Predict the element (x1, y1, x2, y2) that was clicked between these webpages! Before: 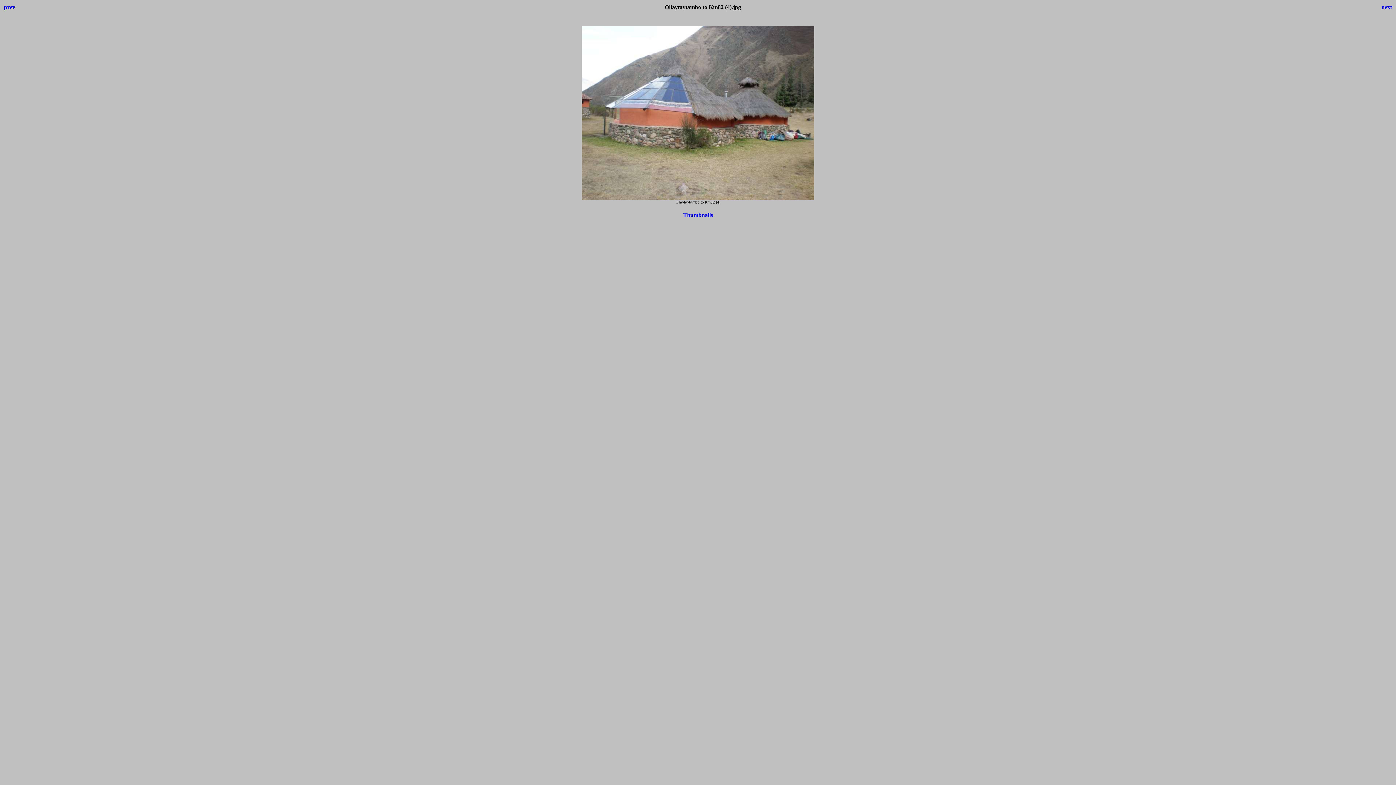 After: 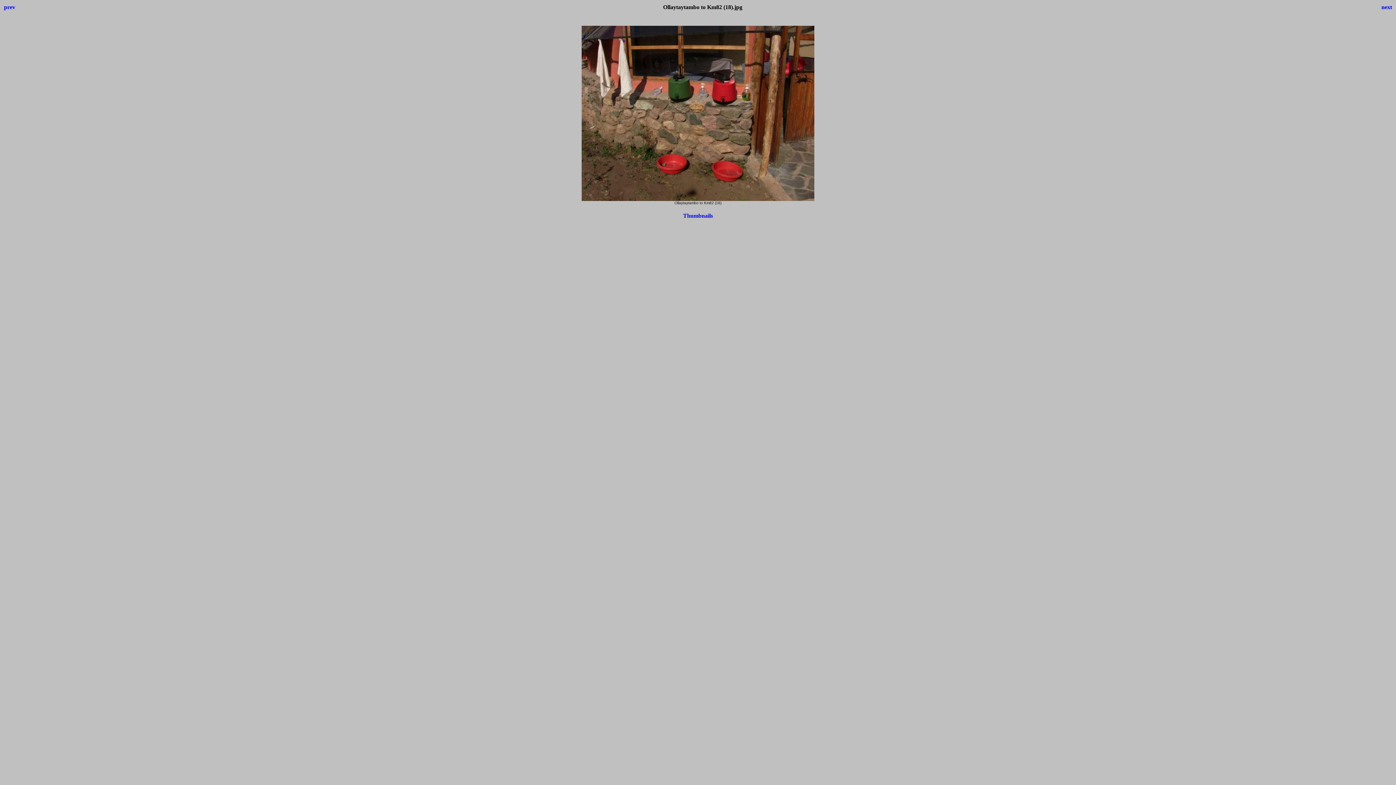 Action: label: next bbox: (1381, 4, 1392, 10)